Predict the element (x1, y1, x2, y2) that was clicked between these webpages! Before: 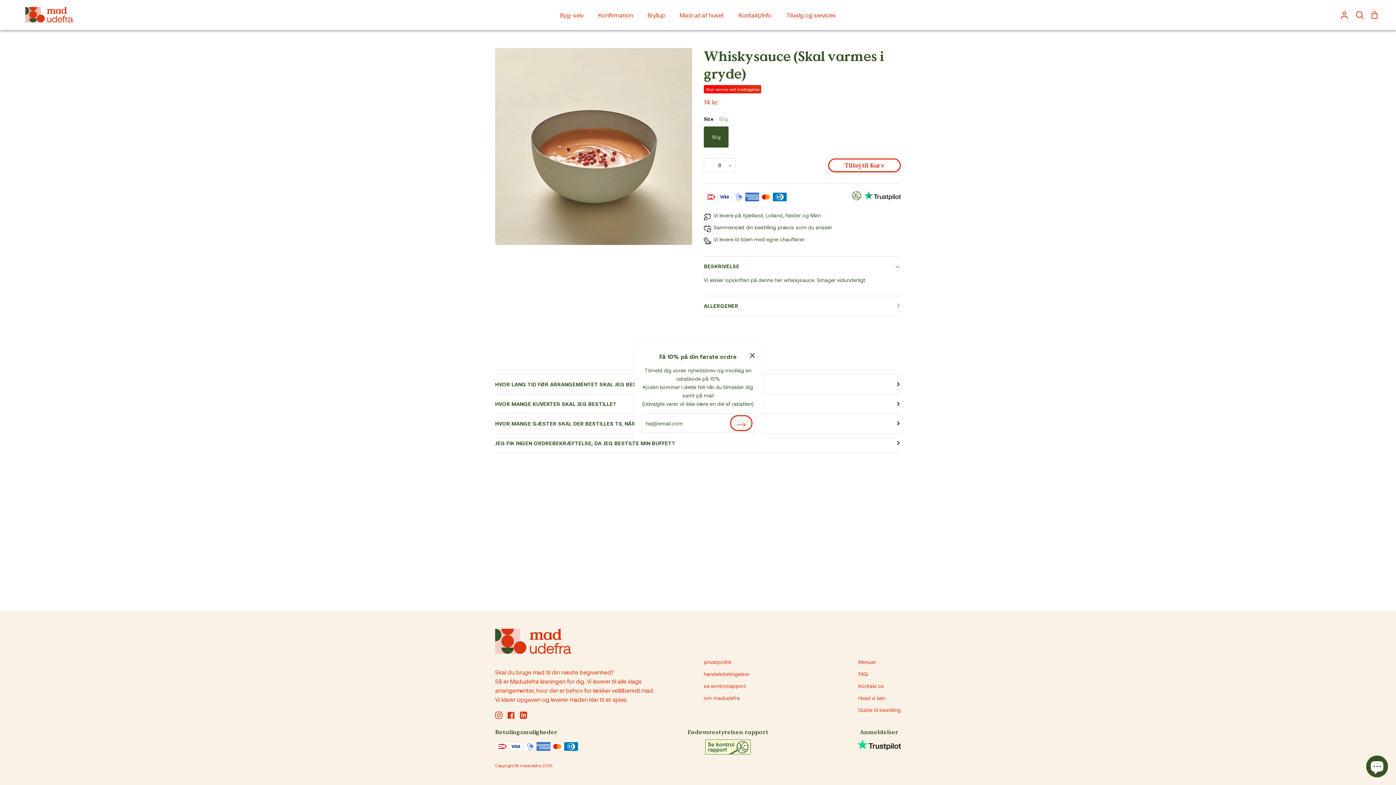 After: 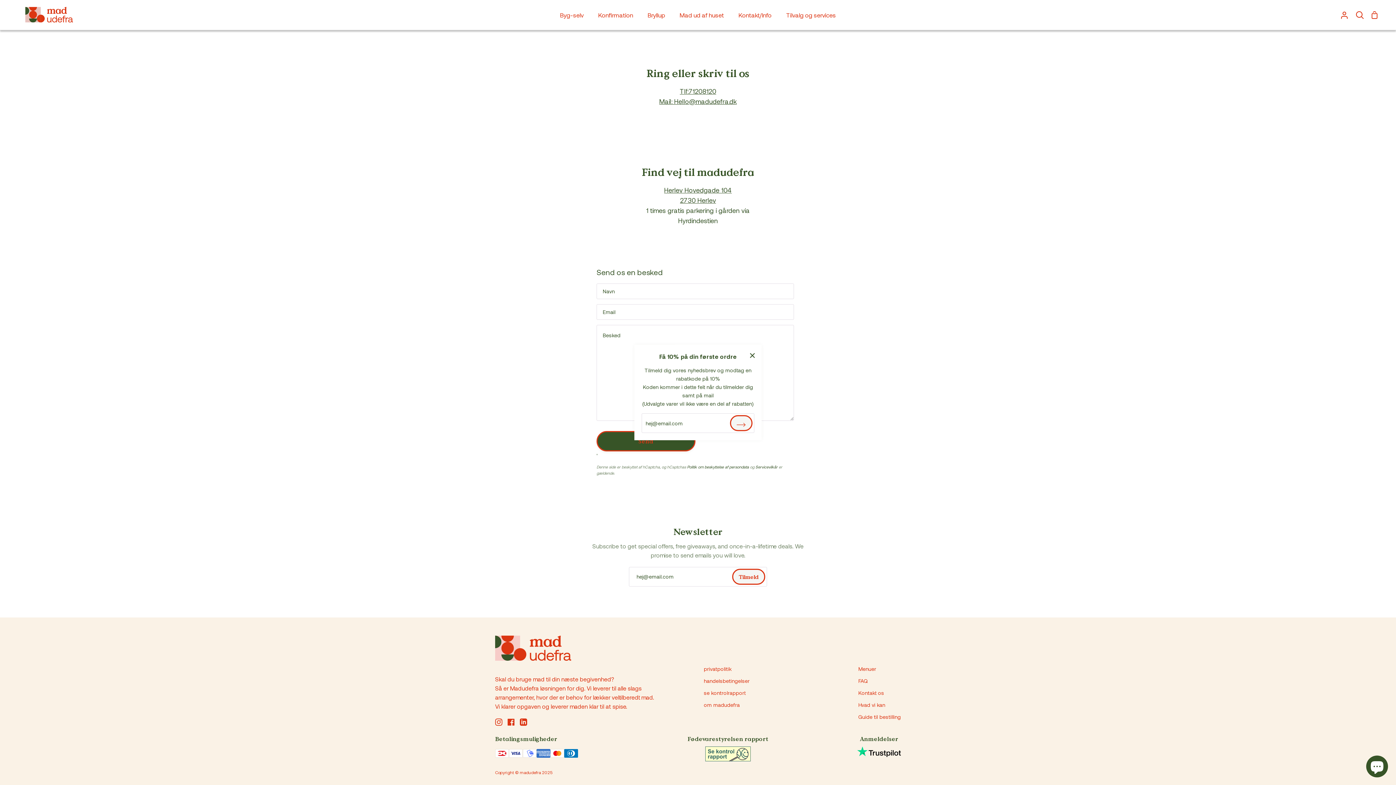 Action: bbox: (731, 0, 779, 29) label: Kontakt/Info